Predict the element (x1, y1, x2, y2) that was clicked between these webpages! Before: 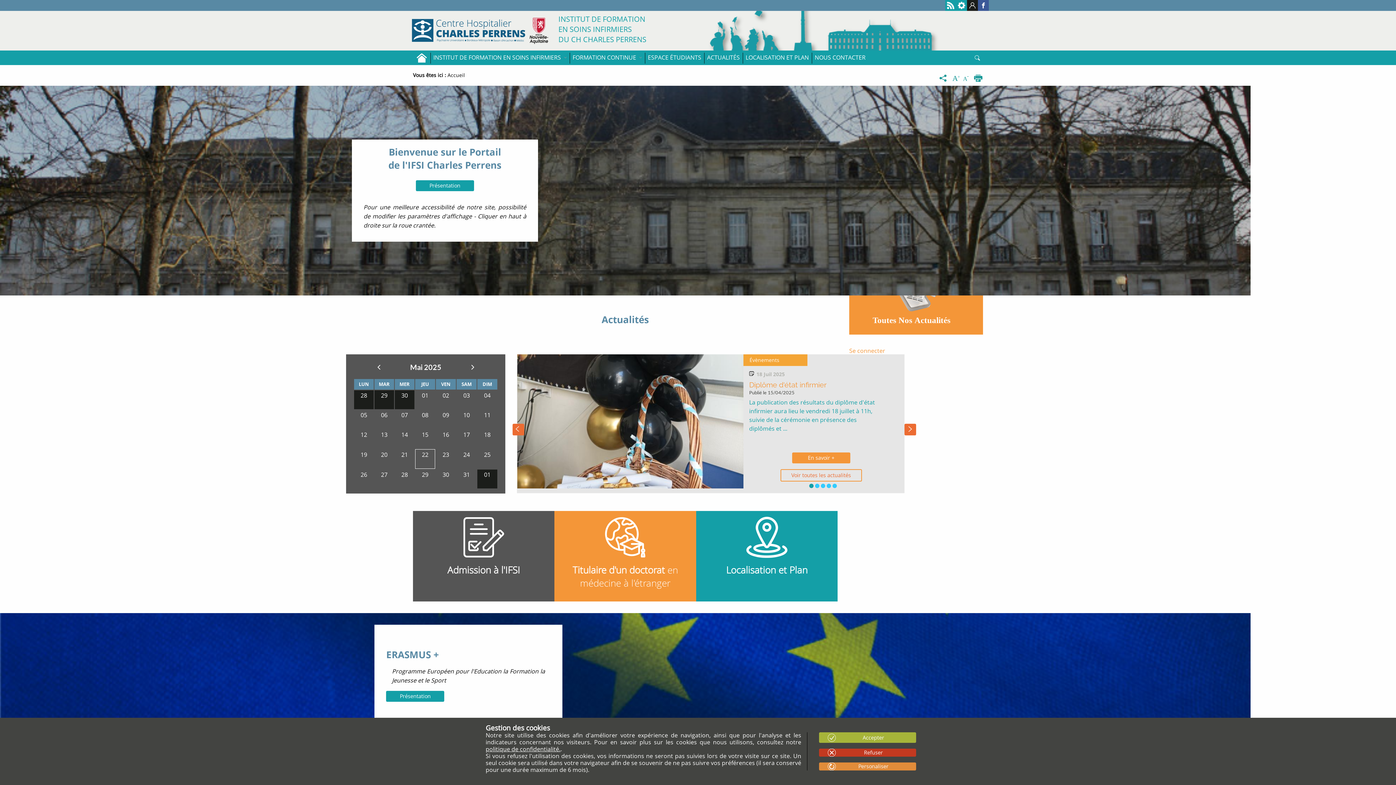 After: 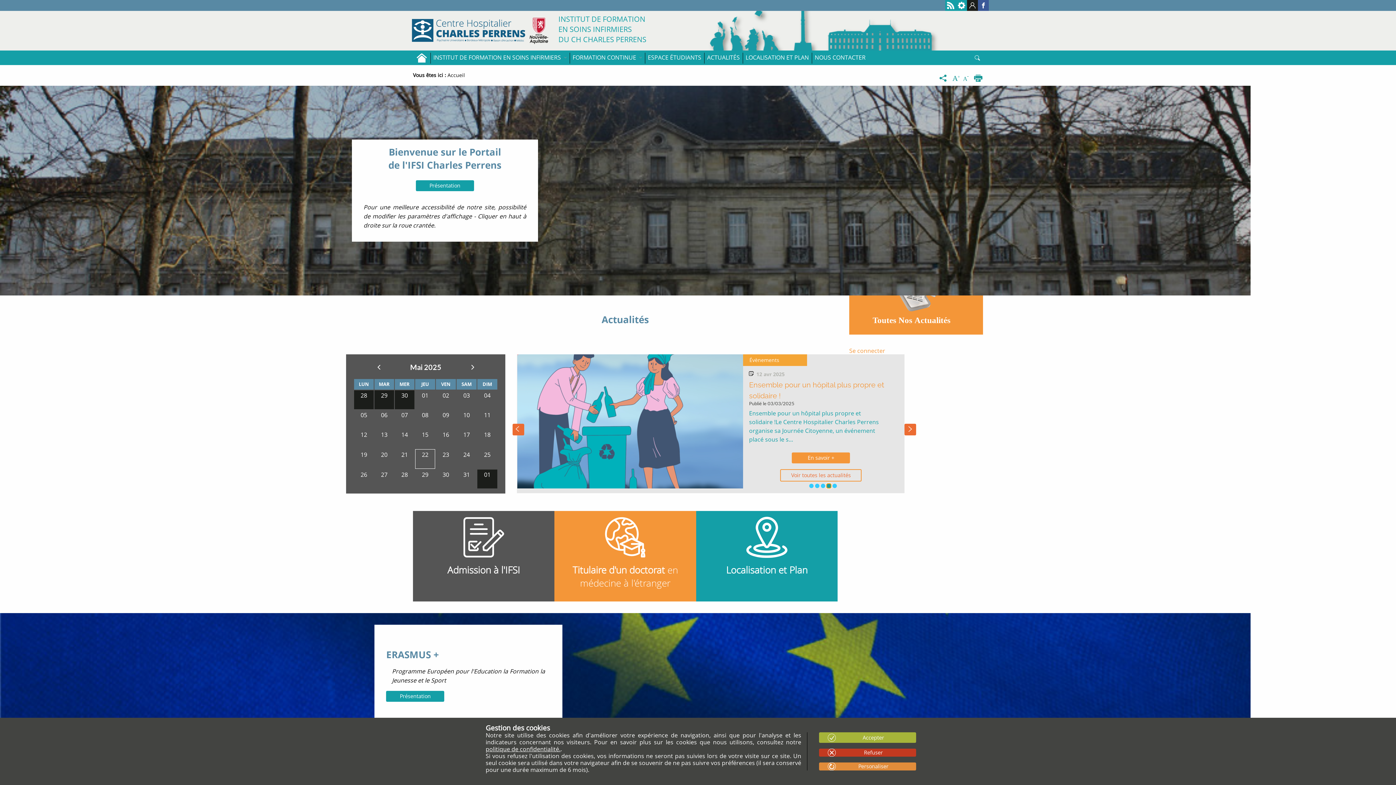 Action: bbox: (826, 483, 831, 488)